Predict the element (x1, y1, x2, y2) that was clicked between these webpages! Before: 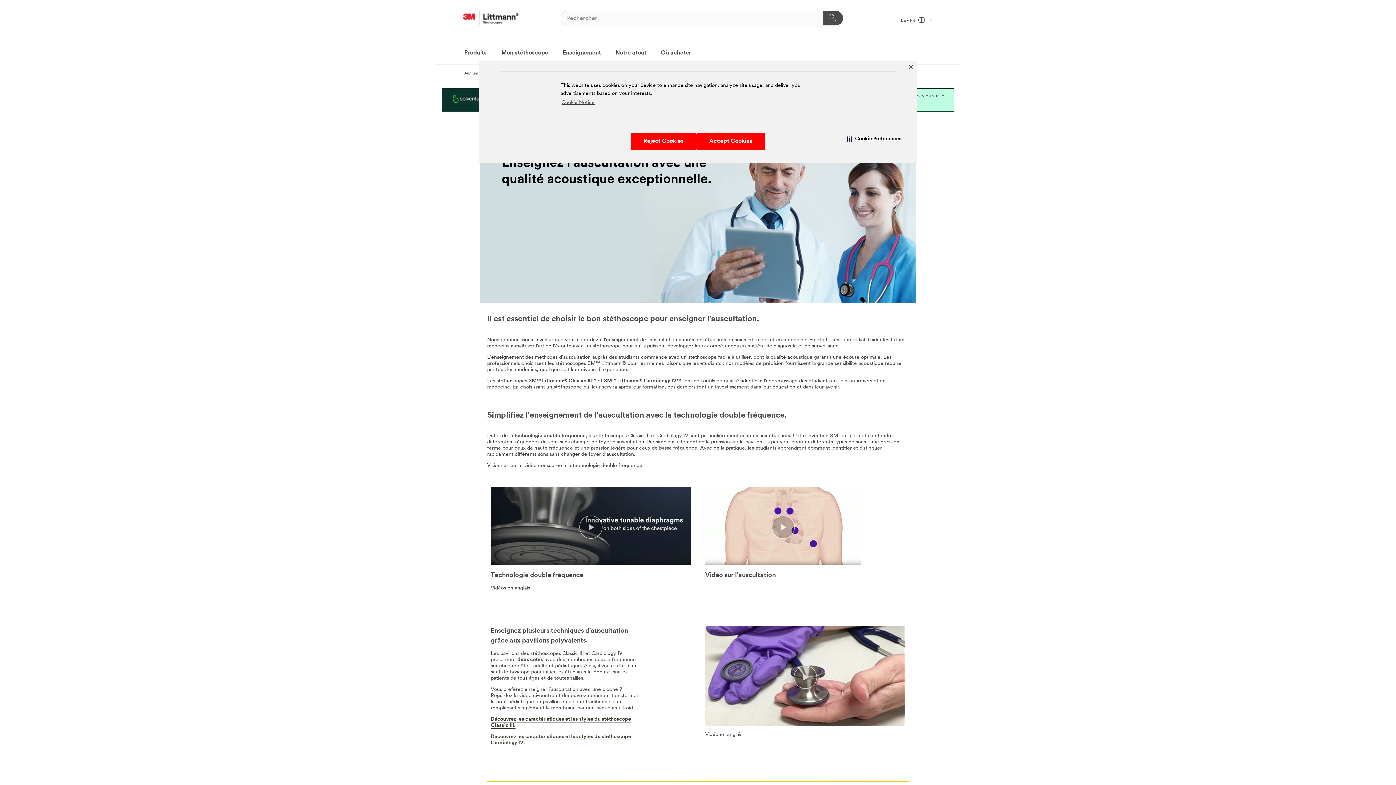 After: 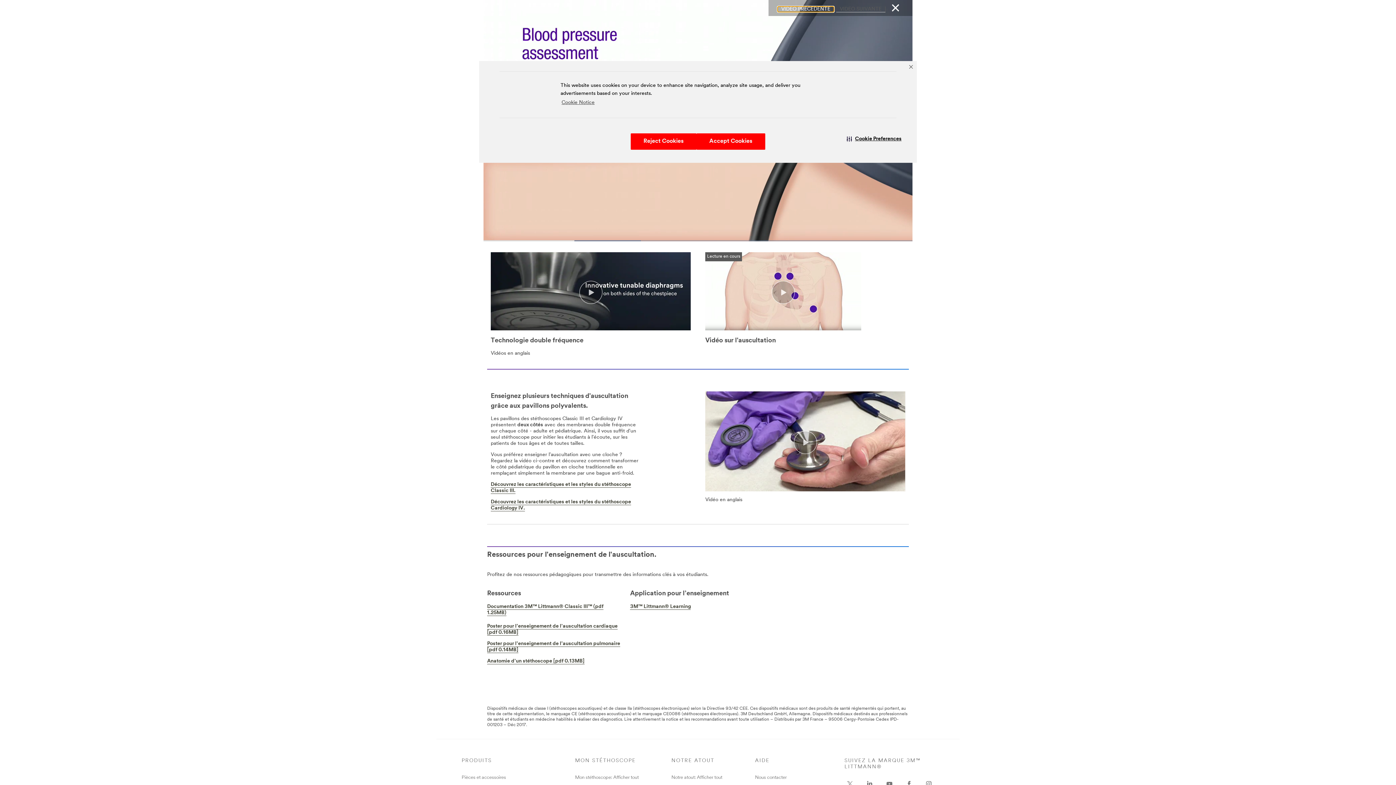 Action: label: Play Video bbox: (705, 487, 861, 567)